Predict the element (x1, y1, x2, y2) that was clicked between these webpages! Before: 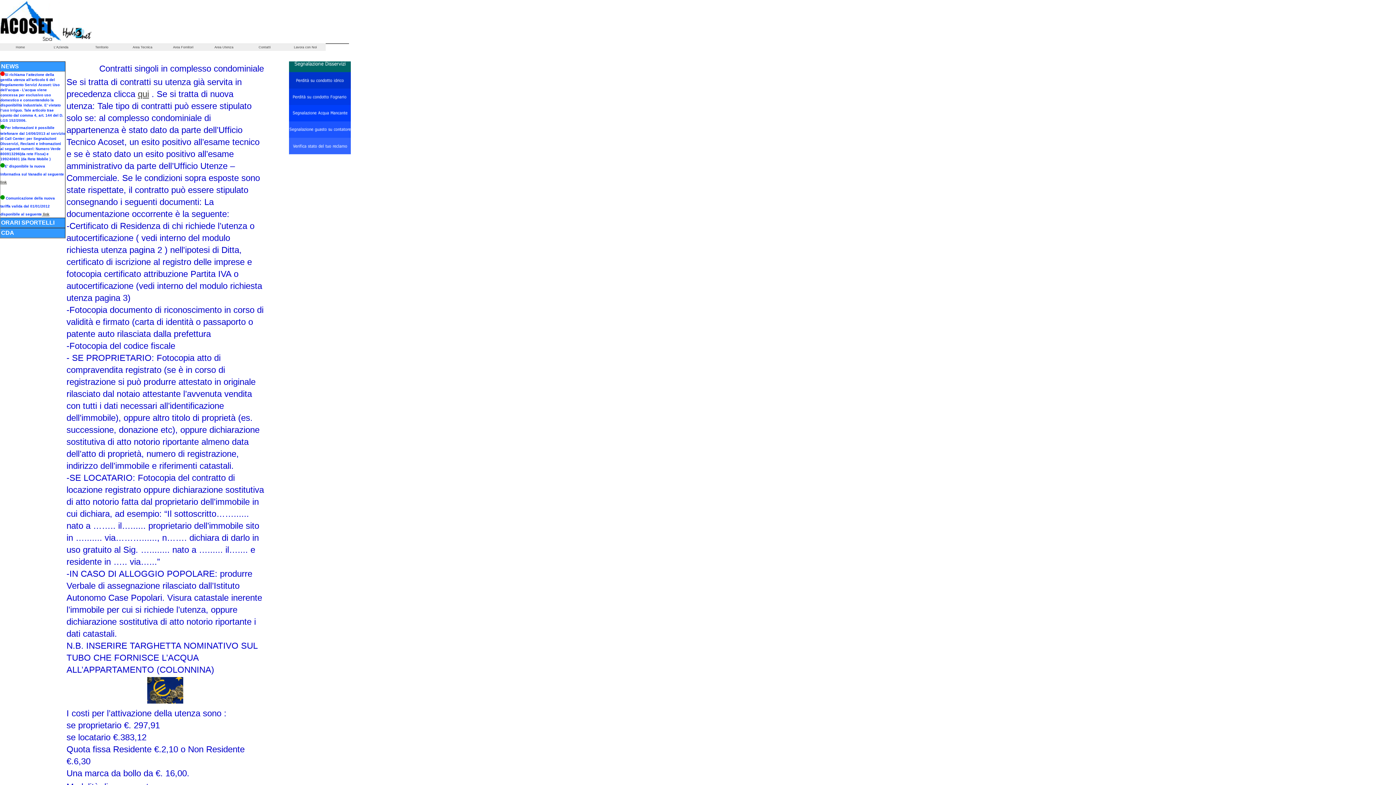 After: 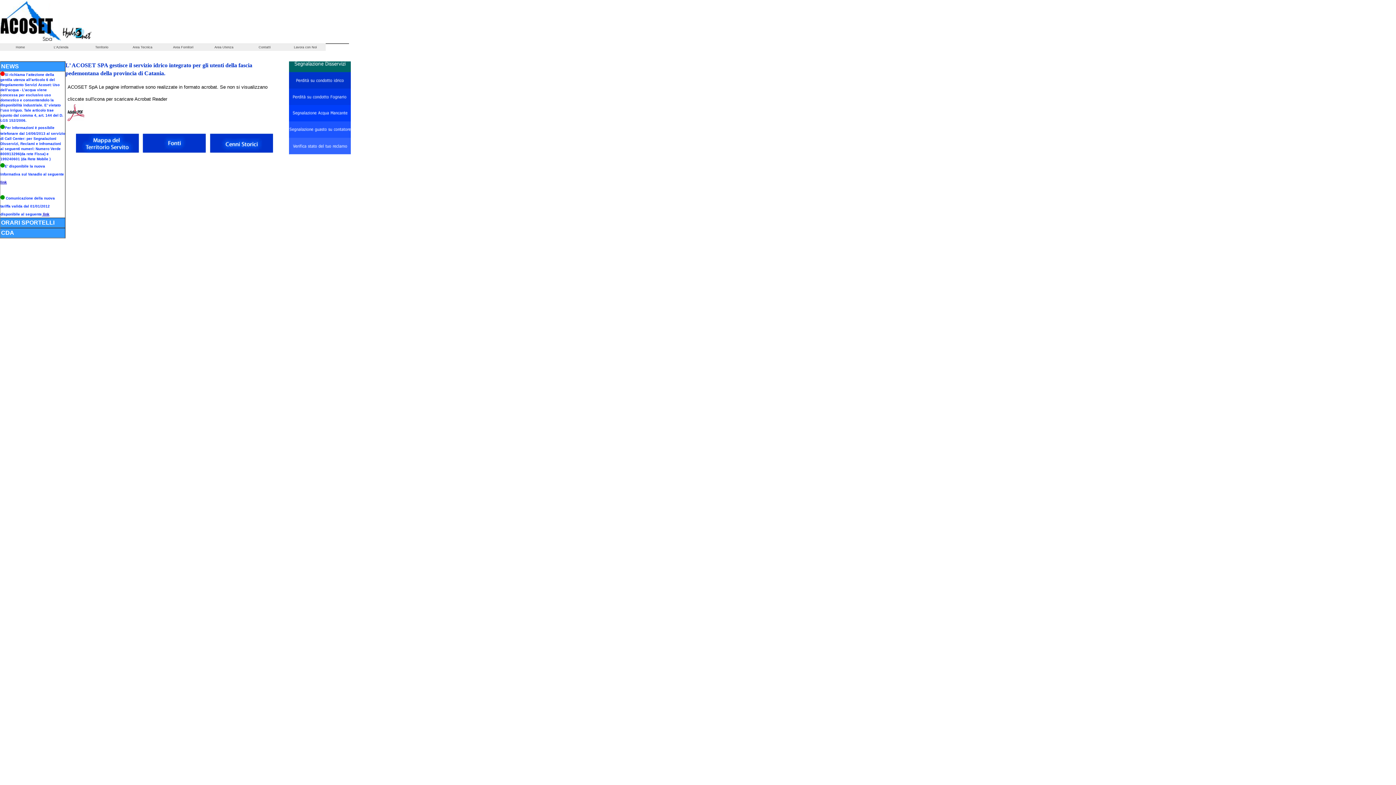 Action: bbox: (40, 43, 81, 50) label: L'Azienda